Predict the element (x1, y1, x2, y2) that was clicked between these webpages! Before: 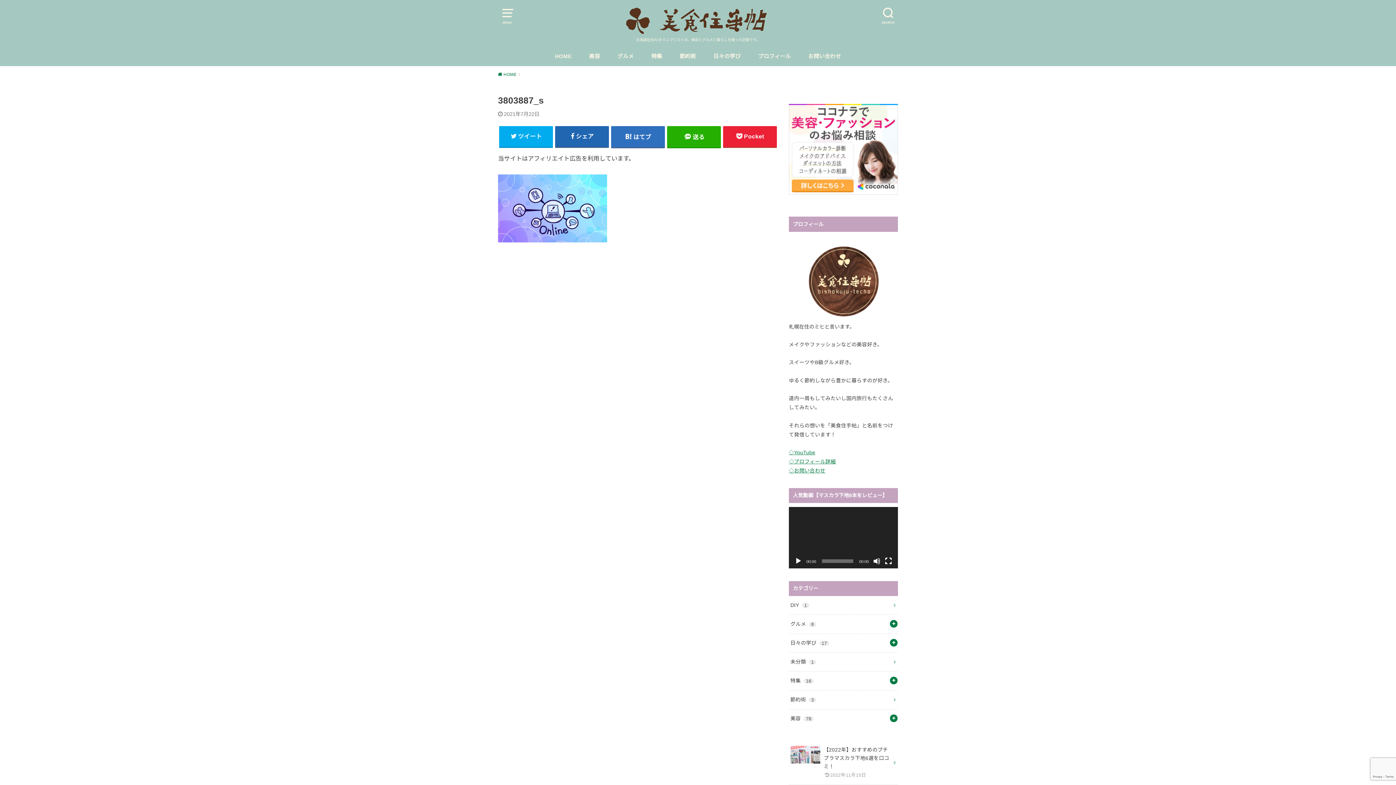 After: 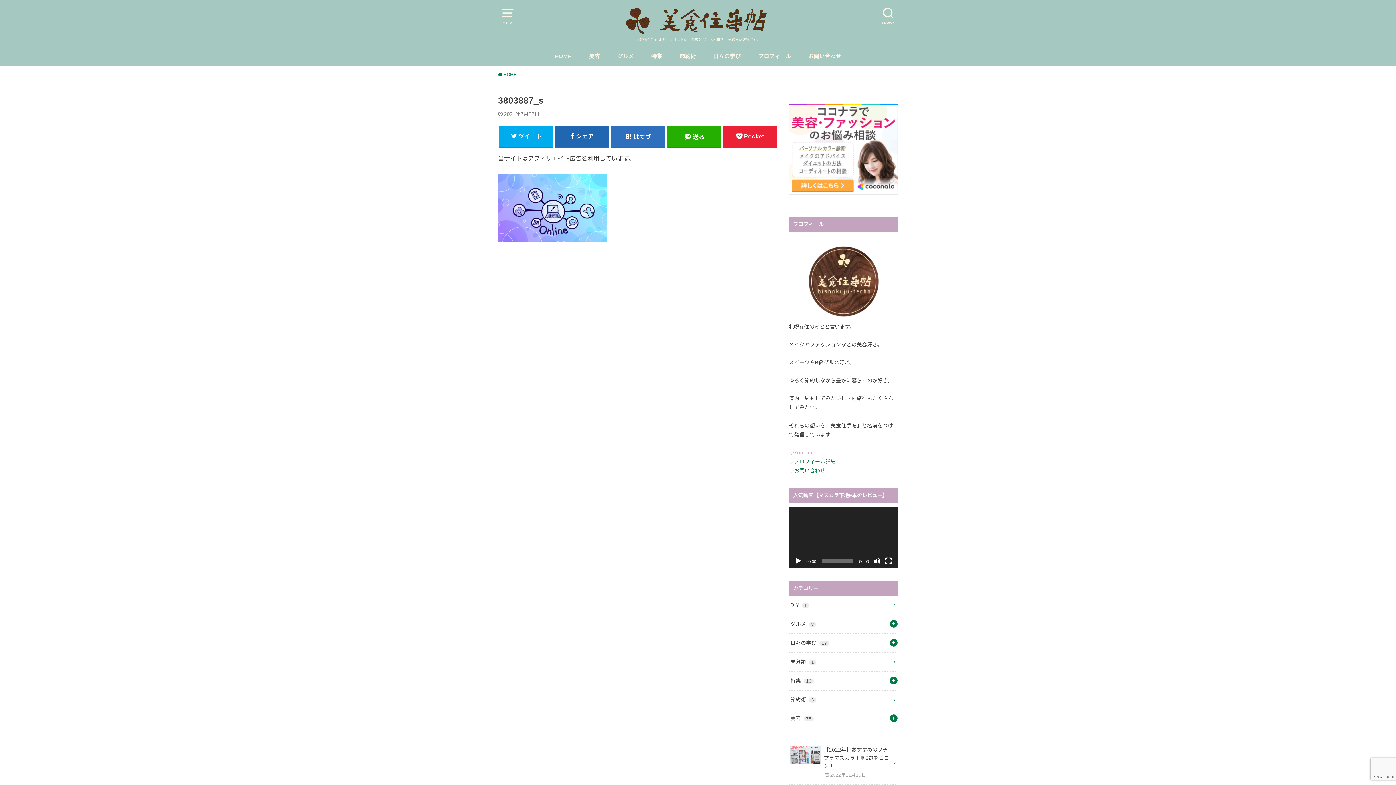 Action: label: ◇YouTube bbox: (789, 449, 815, 455)